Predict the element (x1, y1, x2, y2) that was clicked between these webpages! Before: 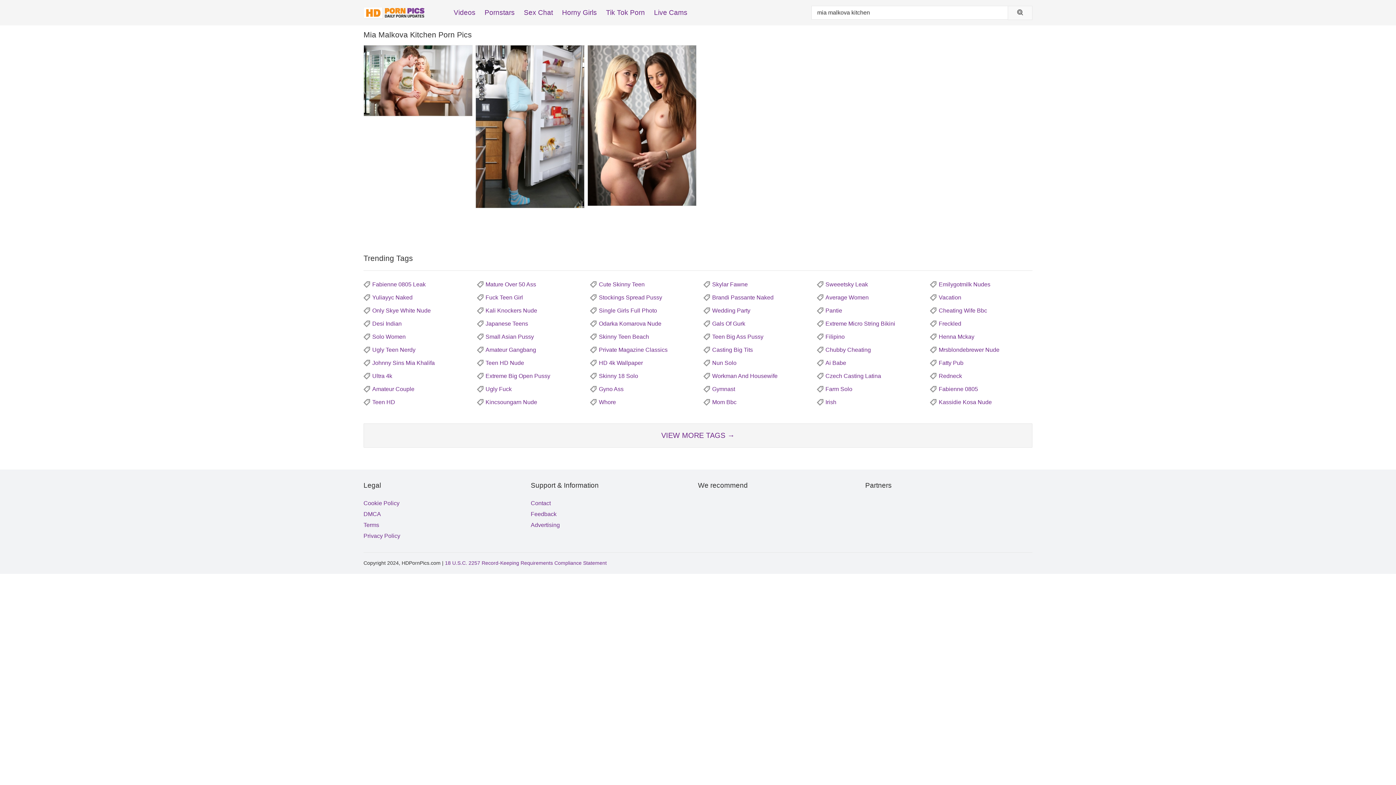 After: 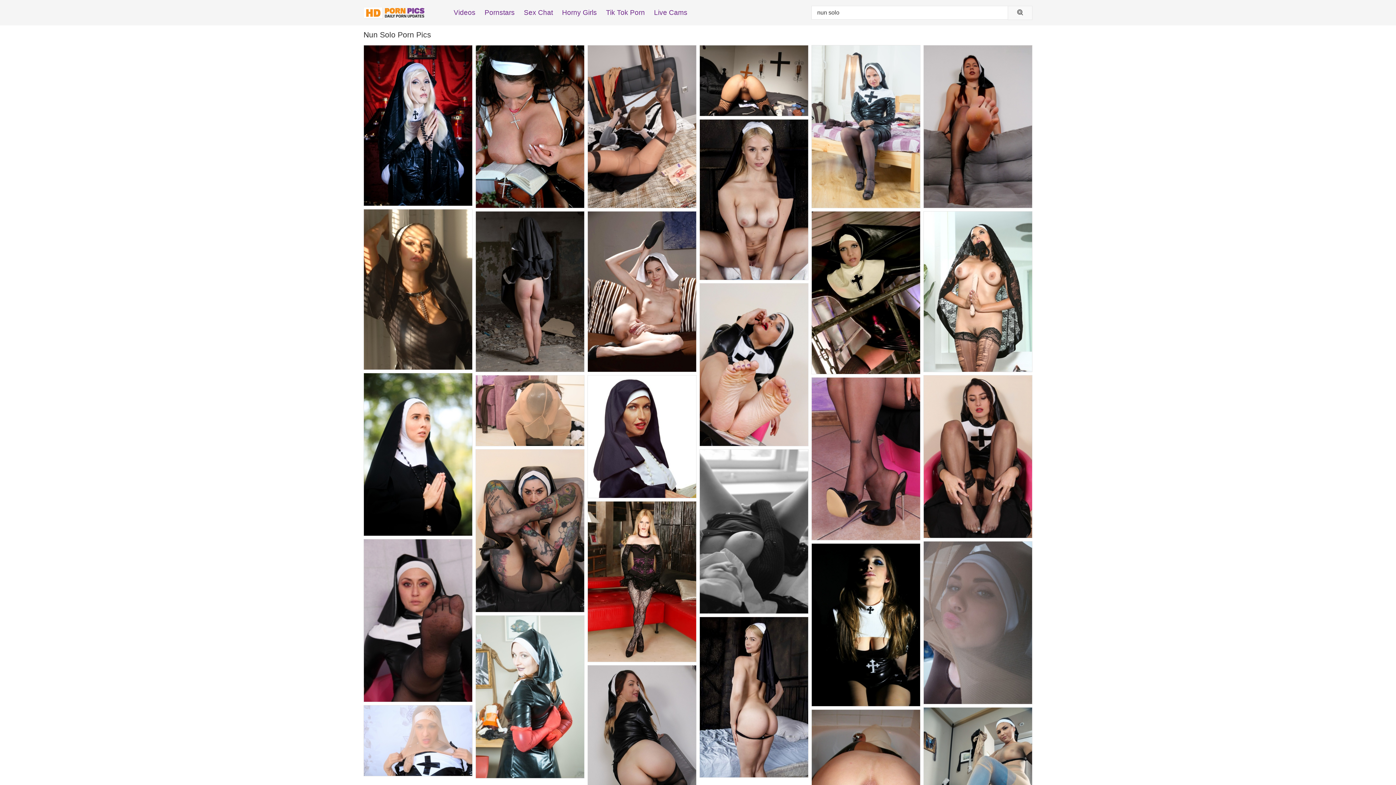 Action: bbox: (703, 360, 736, 366) label: Nun Solo